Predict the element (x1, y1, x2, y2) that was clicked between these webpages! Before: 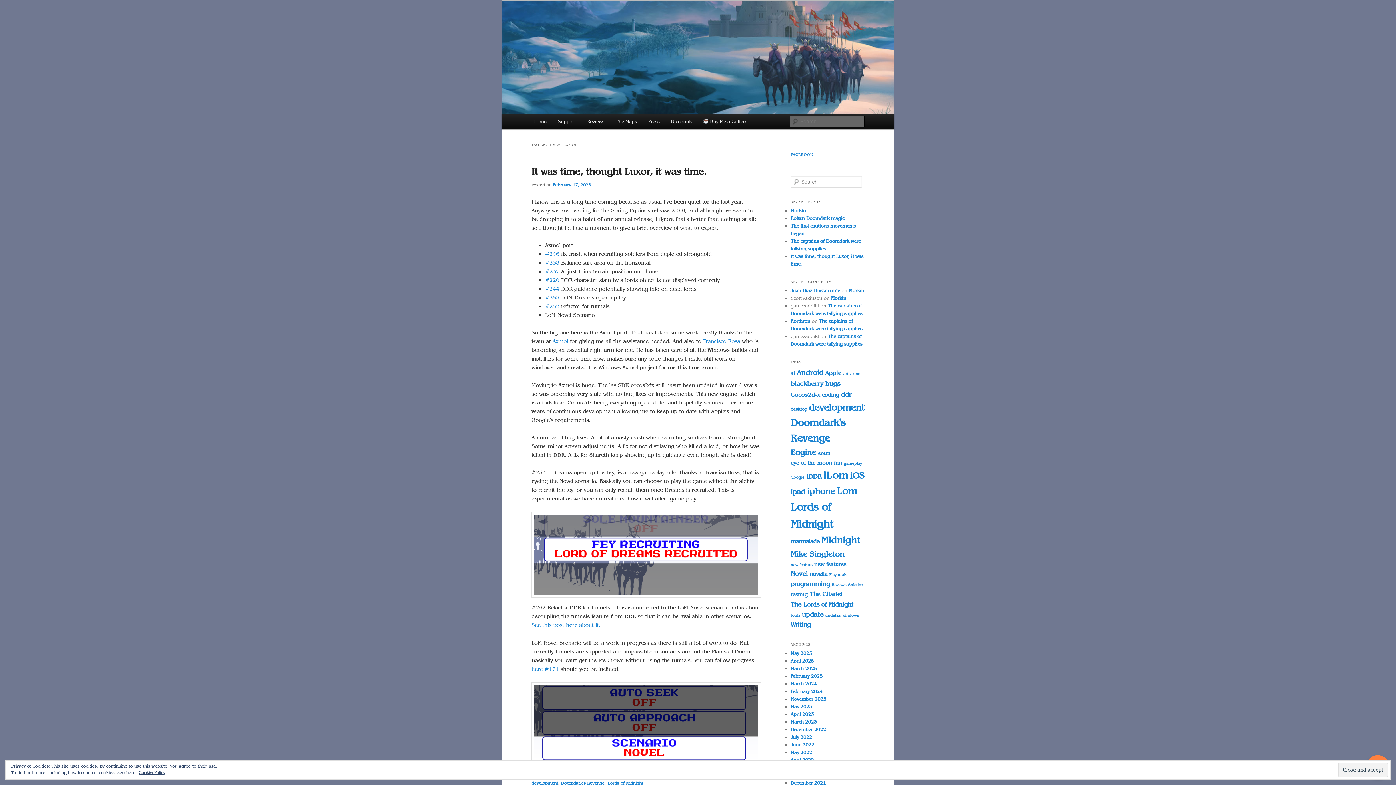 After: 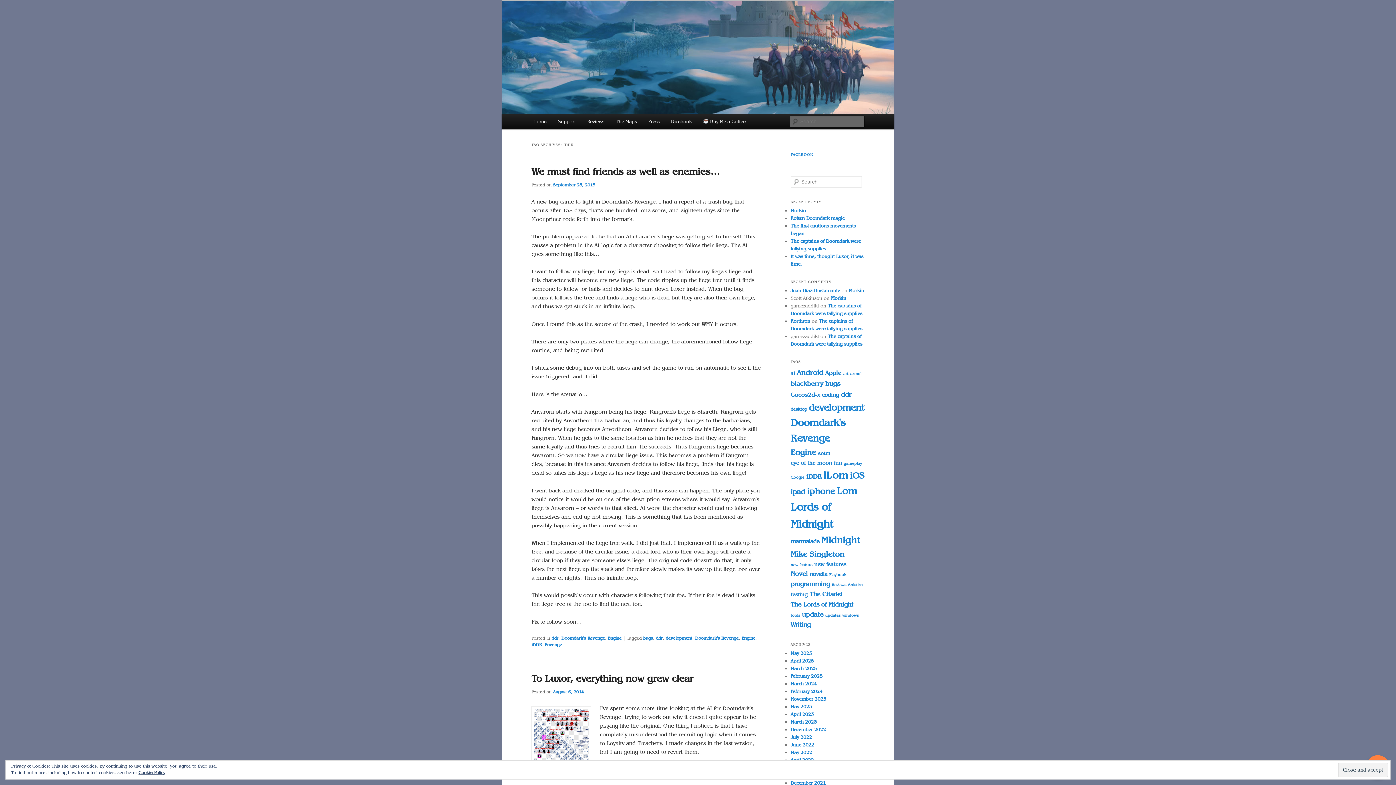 Action: bbox: (806, 472, 821, 480) label: iDDR (10 items)